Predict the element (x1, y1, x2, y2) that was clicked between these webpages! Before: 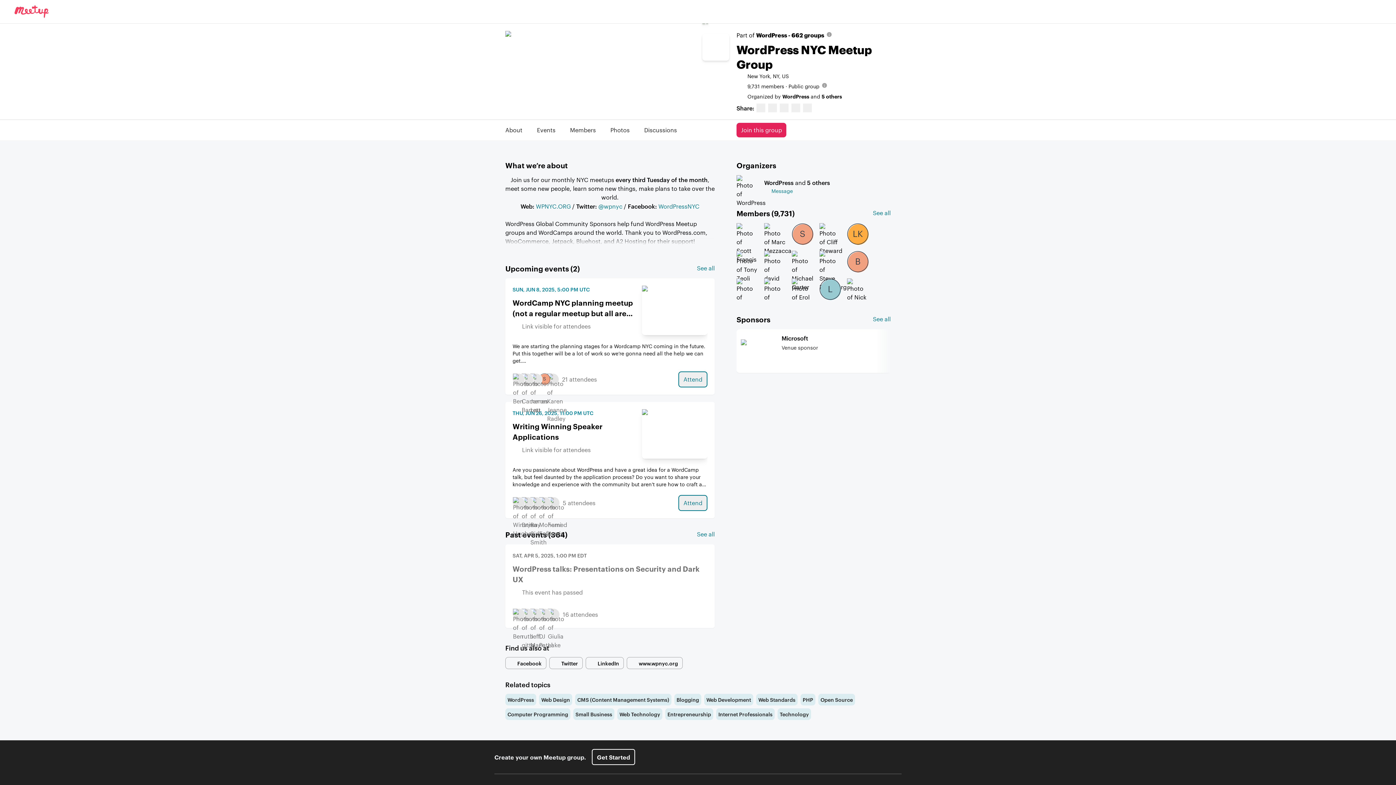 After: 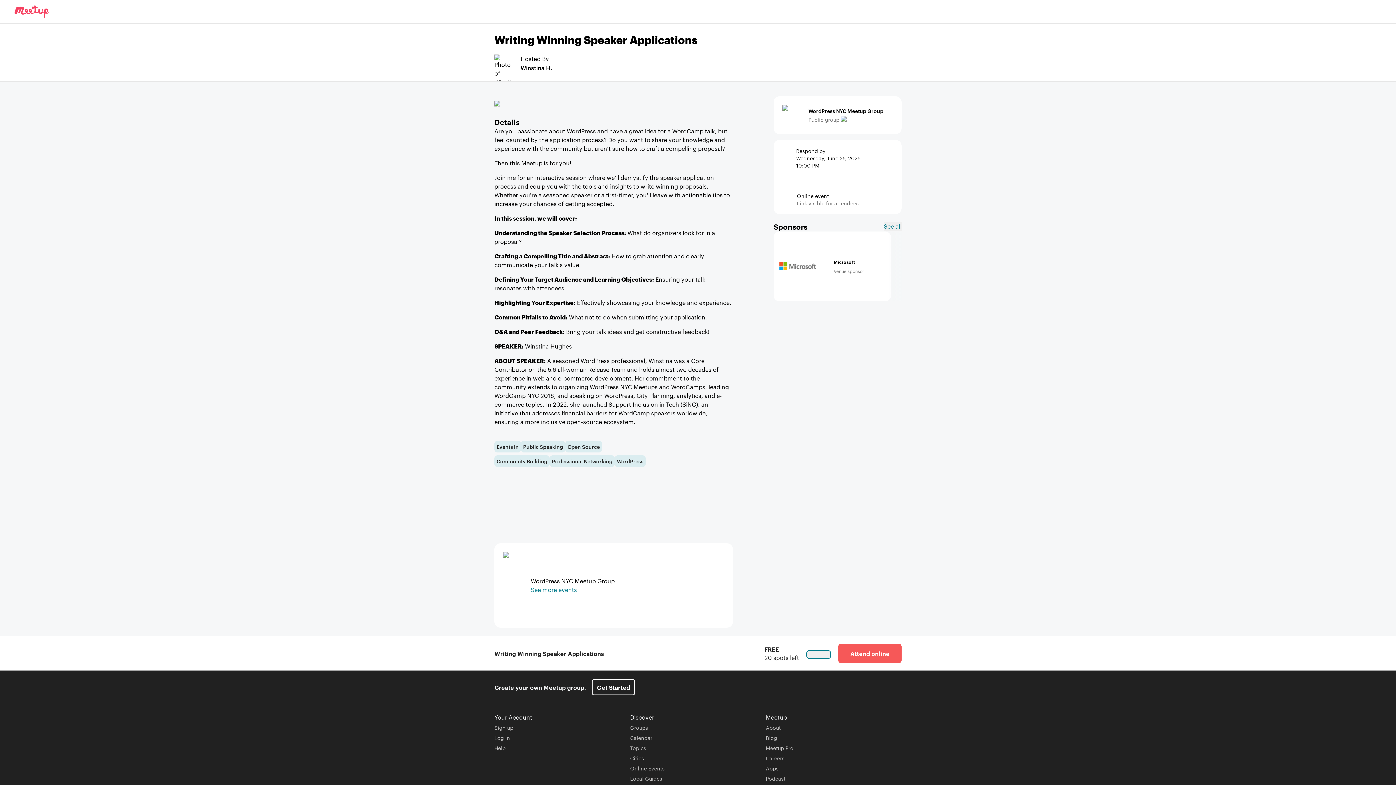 Action: bbox: (512, 409, 707, 511) label: THU, JUN 26, 2025, 11:00 PM UTC
Writing Winning Speaker Applications
Link visible for attendees

Are you passionate about WordPress and have a great idea for a WordCamp talk, but feel daunted by the application process? Do you want to share your knowledge and experience with the community but aren't sure how to craft a compelling proposal?

Then this Meetup is for you!

Join me for an interactive session where we'll demystify the speaker application process and equip you with the tools and insights to write winning proposals. Whether you're a seasoned speaker or a first-timer, you'll leave with actionable tips to increase your chances of getting accepted.

In this session, we will cover:

Understanding the Speaker Selection Process: What do organizers look for in a proposal?

Crafting a Compelling Title and Abstract: How to grab attention and clearly communicate your talk's value.

Defining Your Target Audience and Learning Objectives: Ensuring your talk resonates with attendees.

Highlighting Your Expertise: Effectively showcasing your knowledge and experience.

Common Pitfalls to Avoid: What not to do when submitting your application.

Q&A and Peer Feedback: Bring your talk ideas and get constructive feedback!

SPEAKER: Winstina Hughes

ABOUT SPEAKER: A seasoned WordPress professional, Winstina was a Core Contributor on the 5.6 all-woman Release Team and holds almost two decades of experience in web and e-commerce development. Her commitment to the community extends to organizing WordPress NYC Meetups and WordCamps, leading WordCamp NYC 2018, and speaking on WordPress, City Planning, analytics, and e-commerce topics. In 2022, she launched Support Inclusion in Tech (SiNC), an initiative that addresses financial barriers for WordCamp speakers worldwide, ensuring a more inclusive open-source ecosystem.

5 attendees
Attend